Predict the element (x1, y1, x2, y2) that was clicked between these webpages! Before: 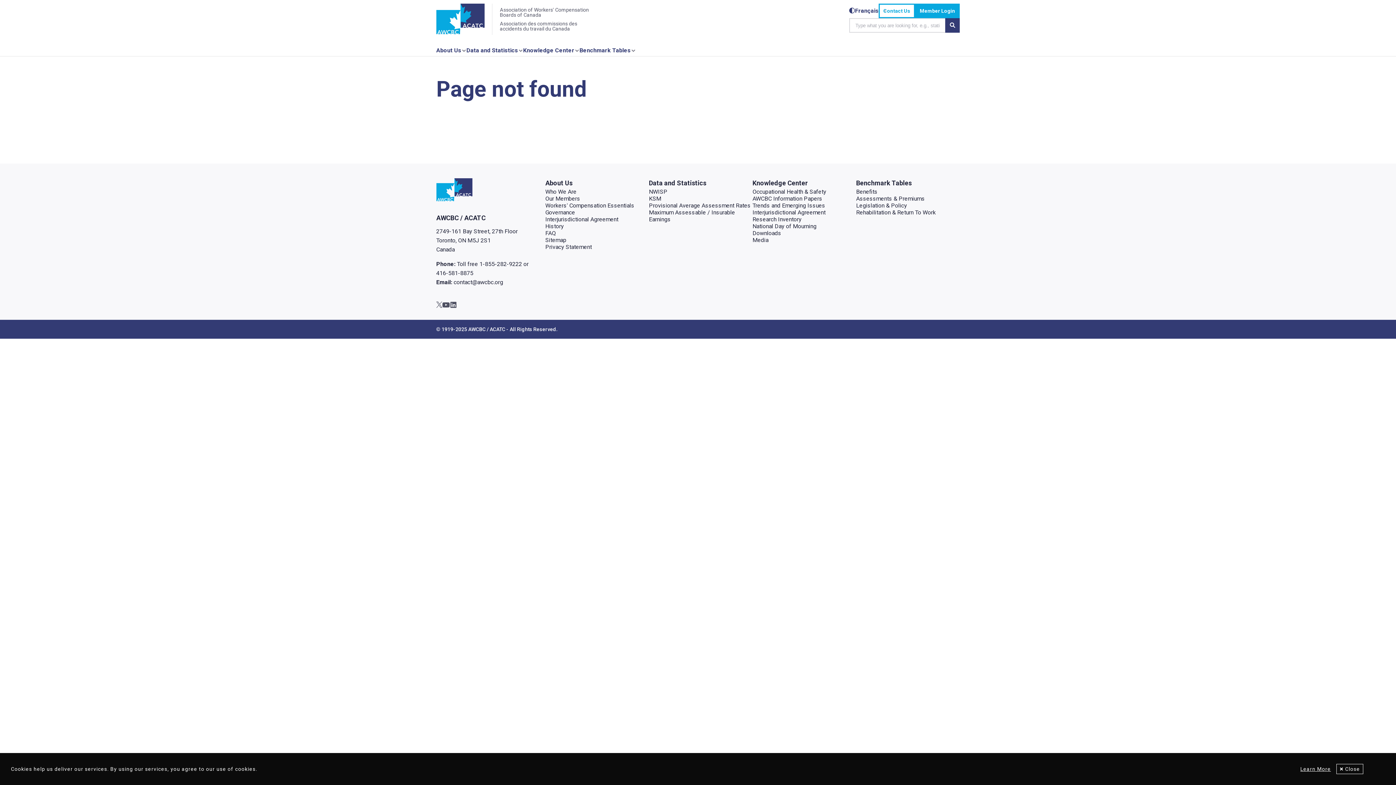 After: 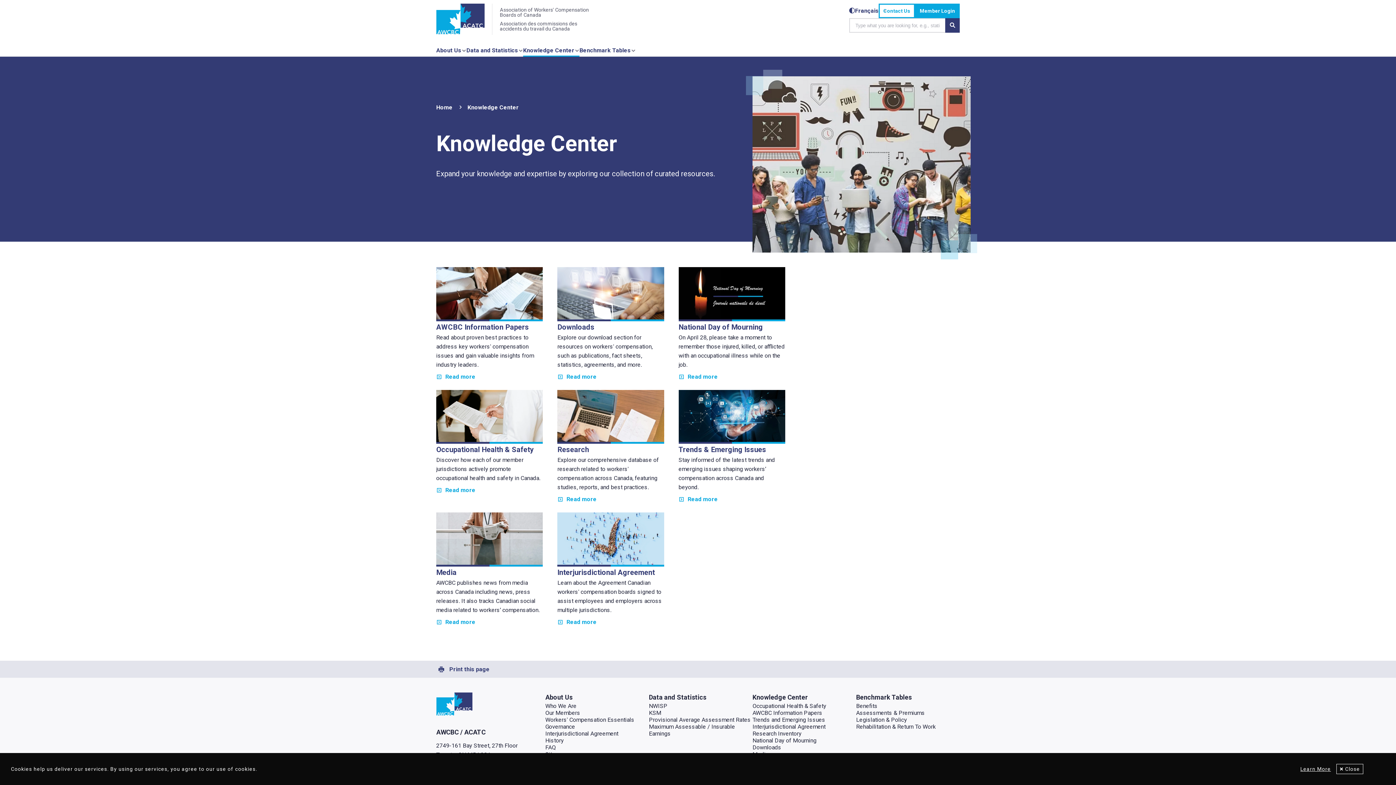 Action: label: Knowledge Center bbox: (523, 45, 574, 56)